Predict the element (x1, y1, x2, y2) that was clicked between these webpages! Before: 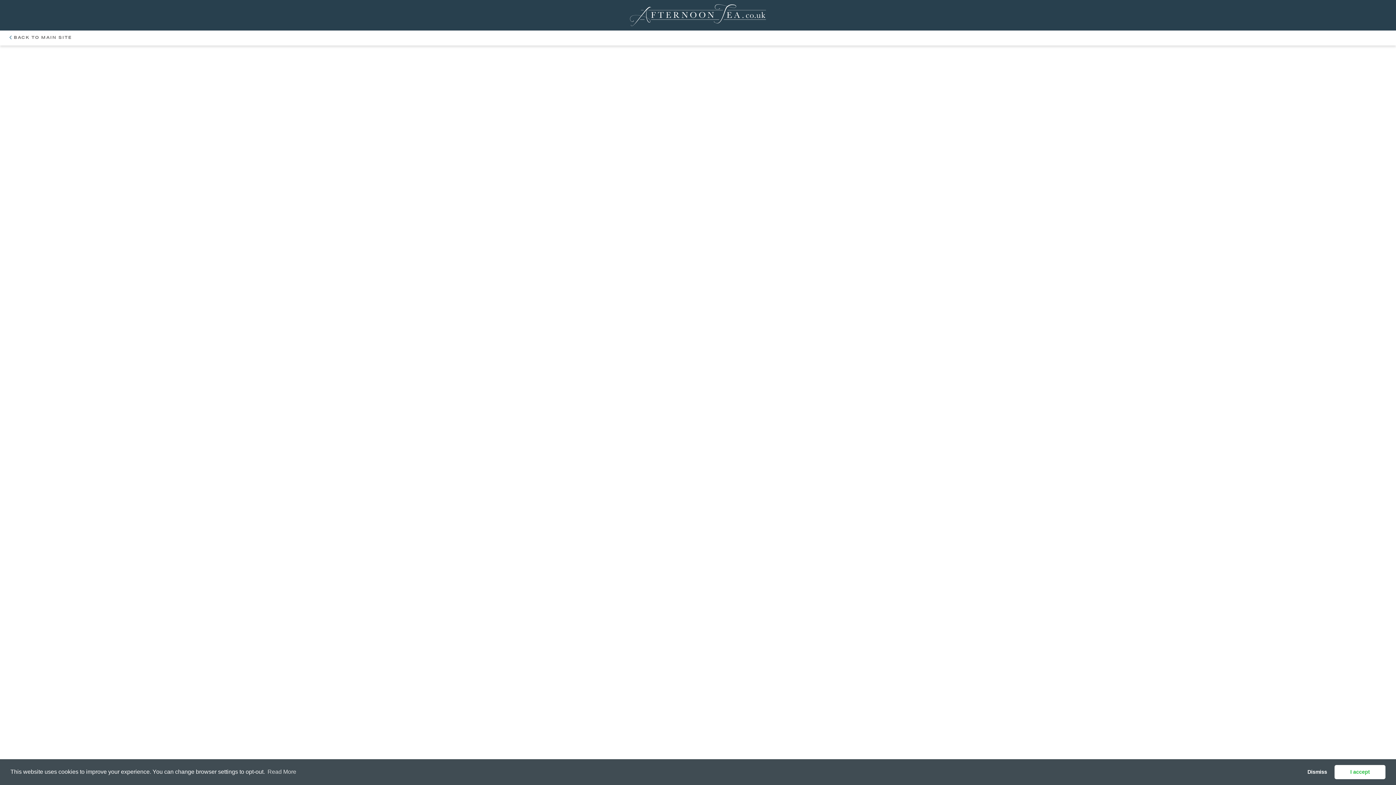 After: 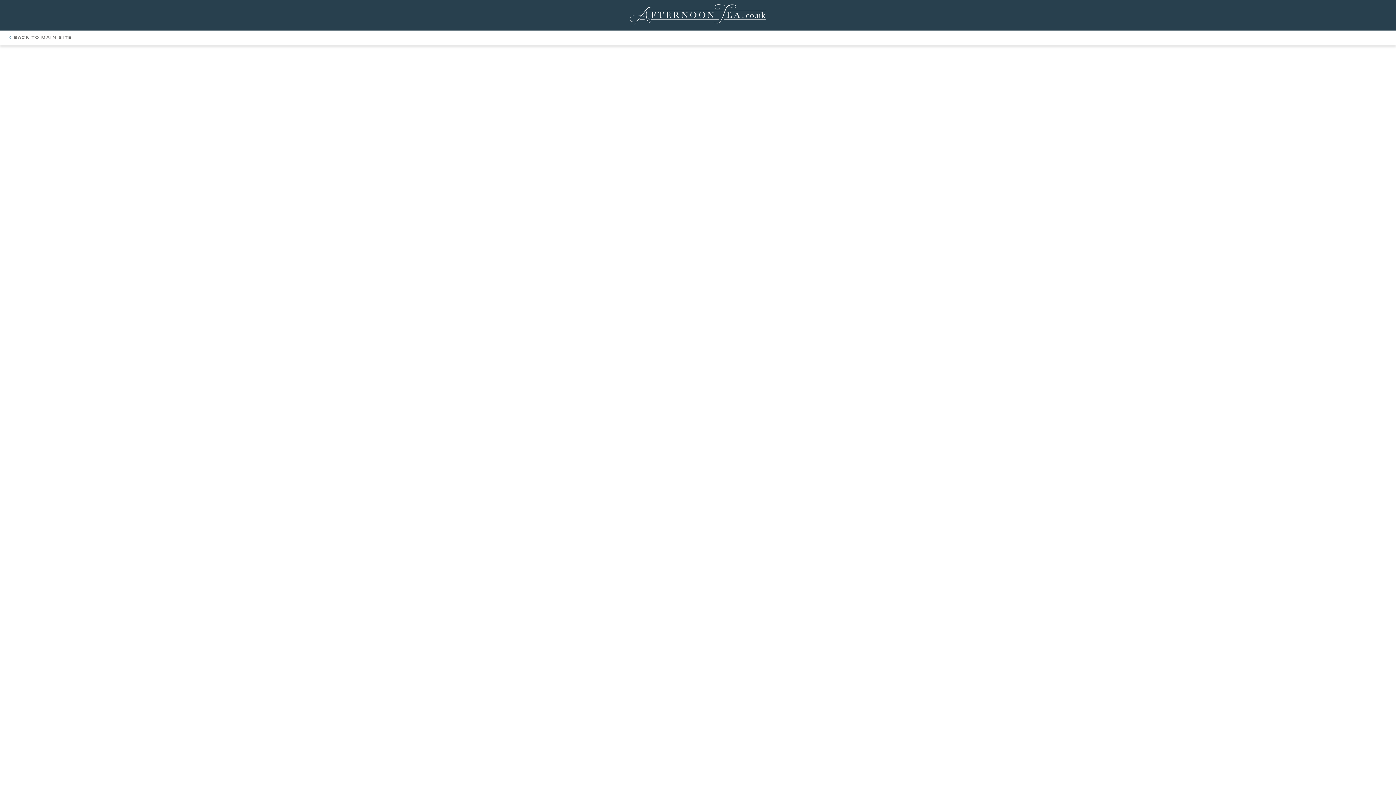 Action: label: dismiss cookie message bbox: (1302, 765, 1332, 779)